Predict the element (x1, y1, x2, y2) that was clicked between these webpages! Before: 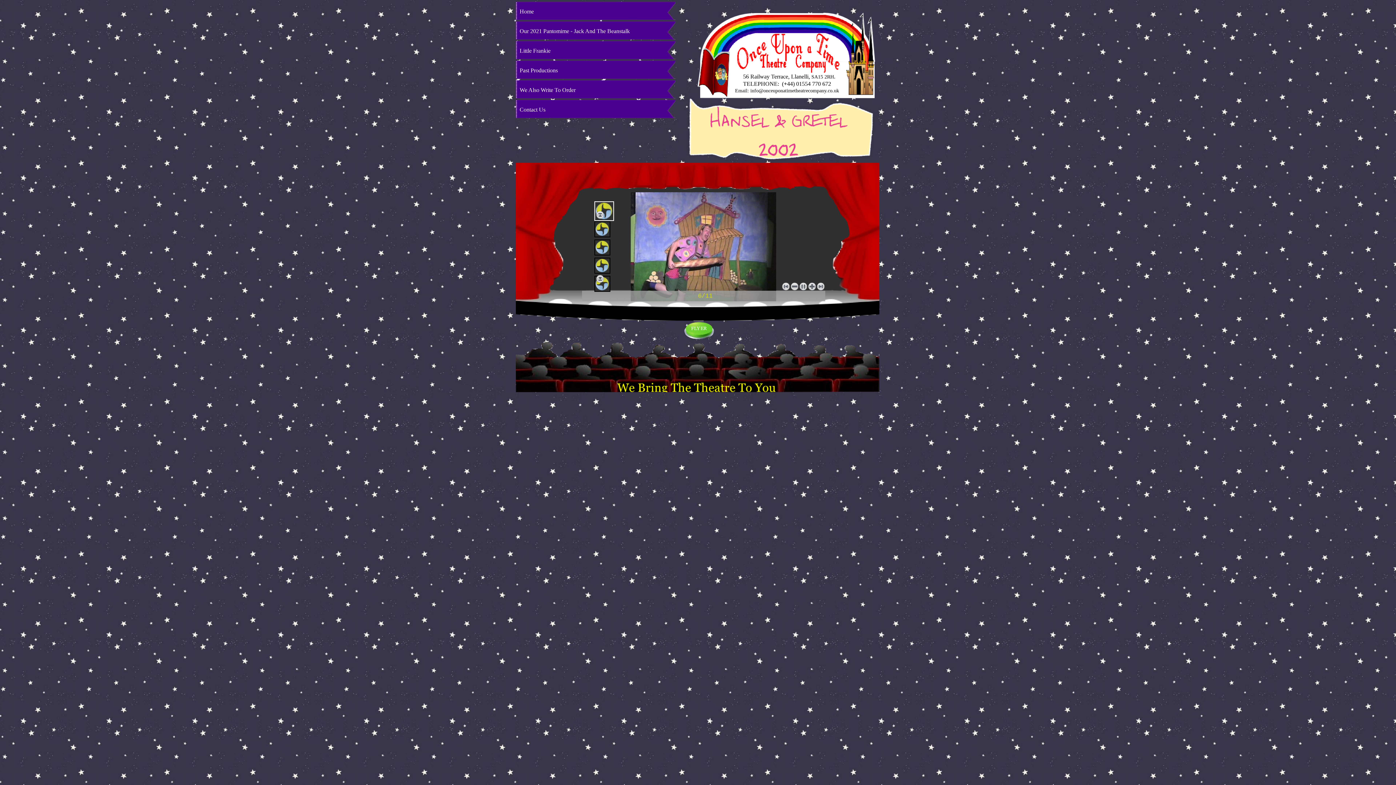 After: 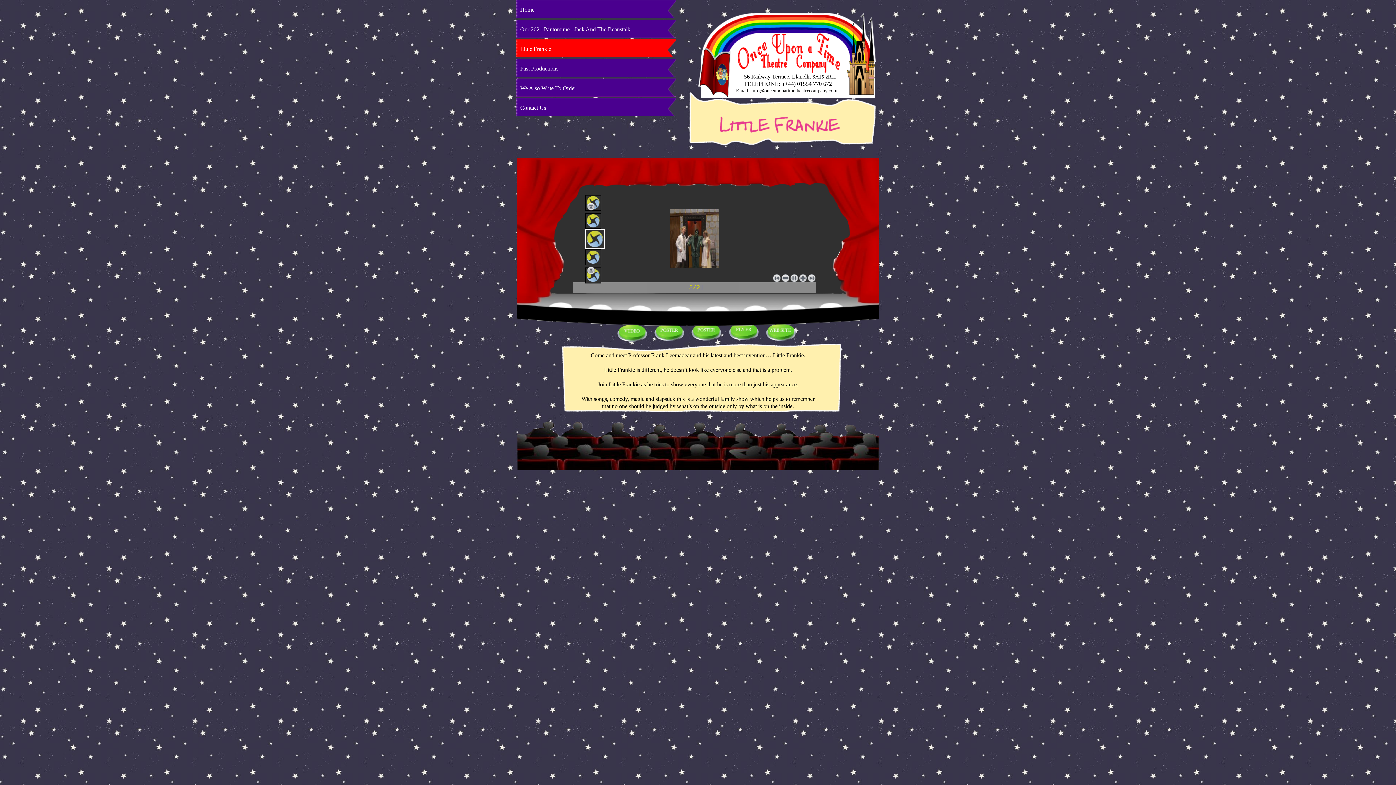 Action: label: Little Frankie bbox: (515, 41, 675, 59)